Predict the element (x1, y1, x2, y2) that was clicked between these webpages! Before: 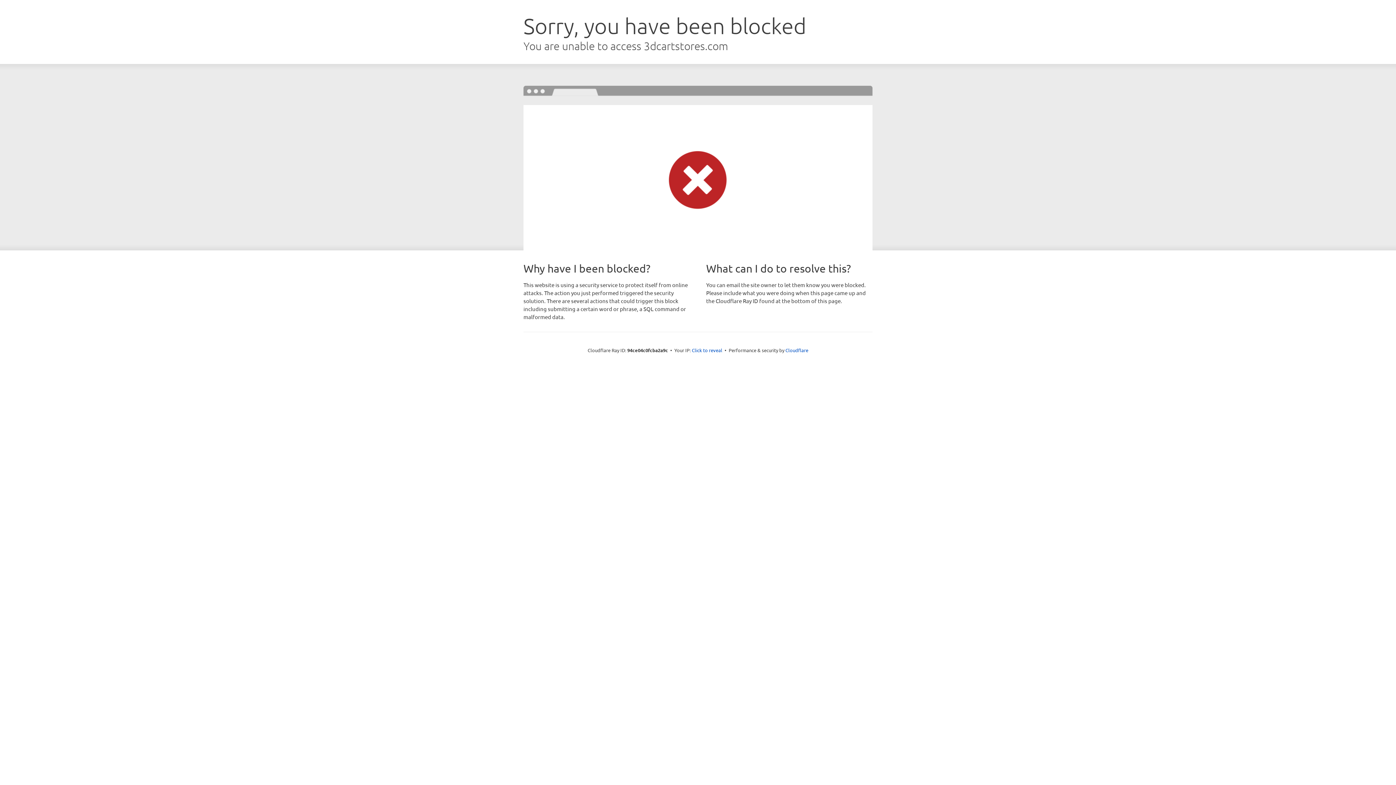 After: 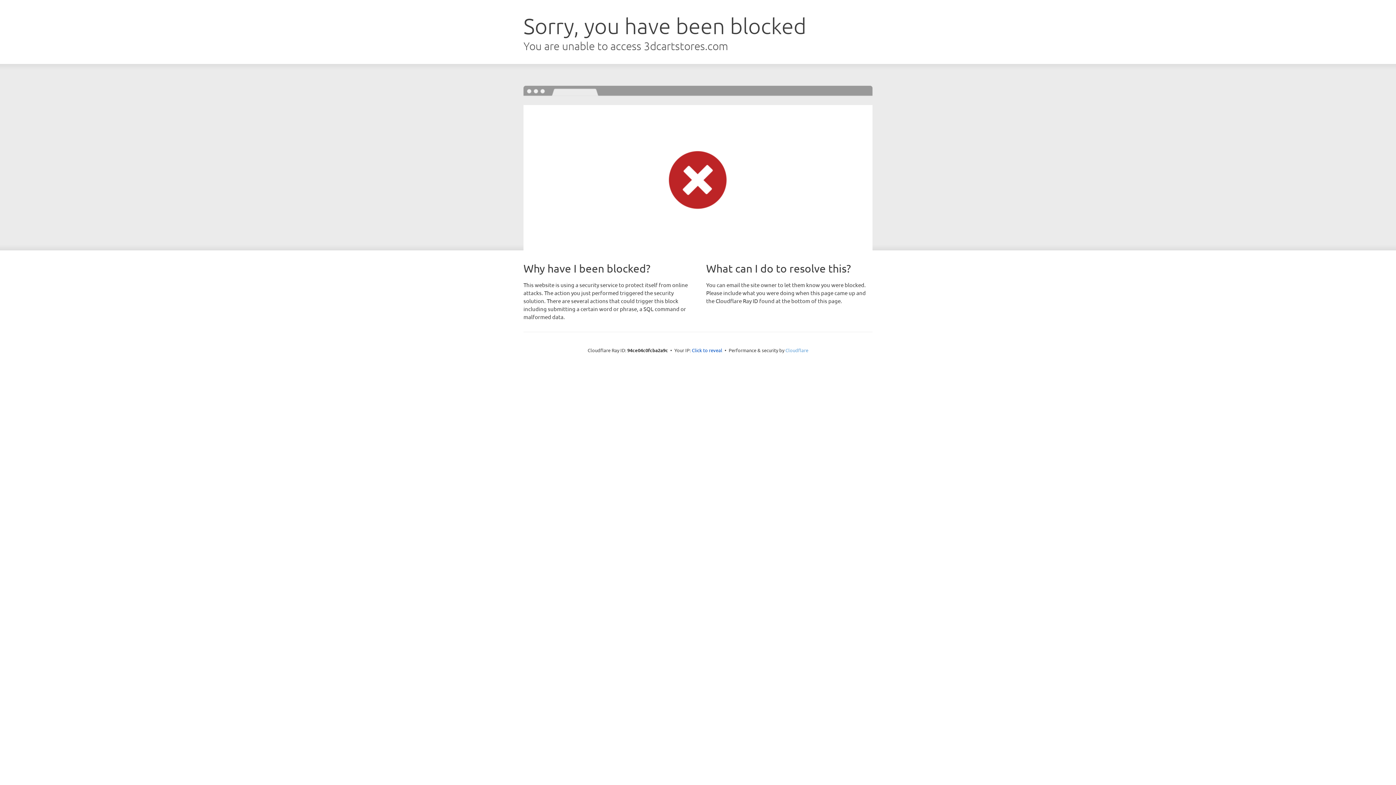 Action: bbox: (785, 347, 808, 353) label: Cloudflare